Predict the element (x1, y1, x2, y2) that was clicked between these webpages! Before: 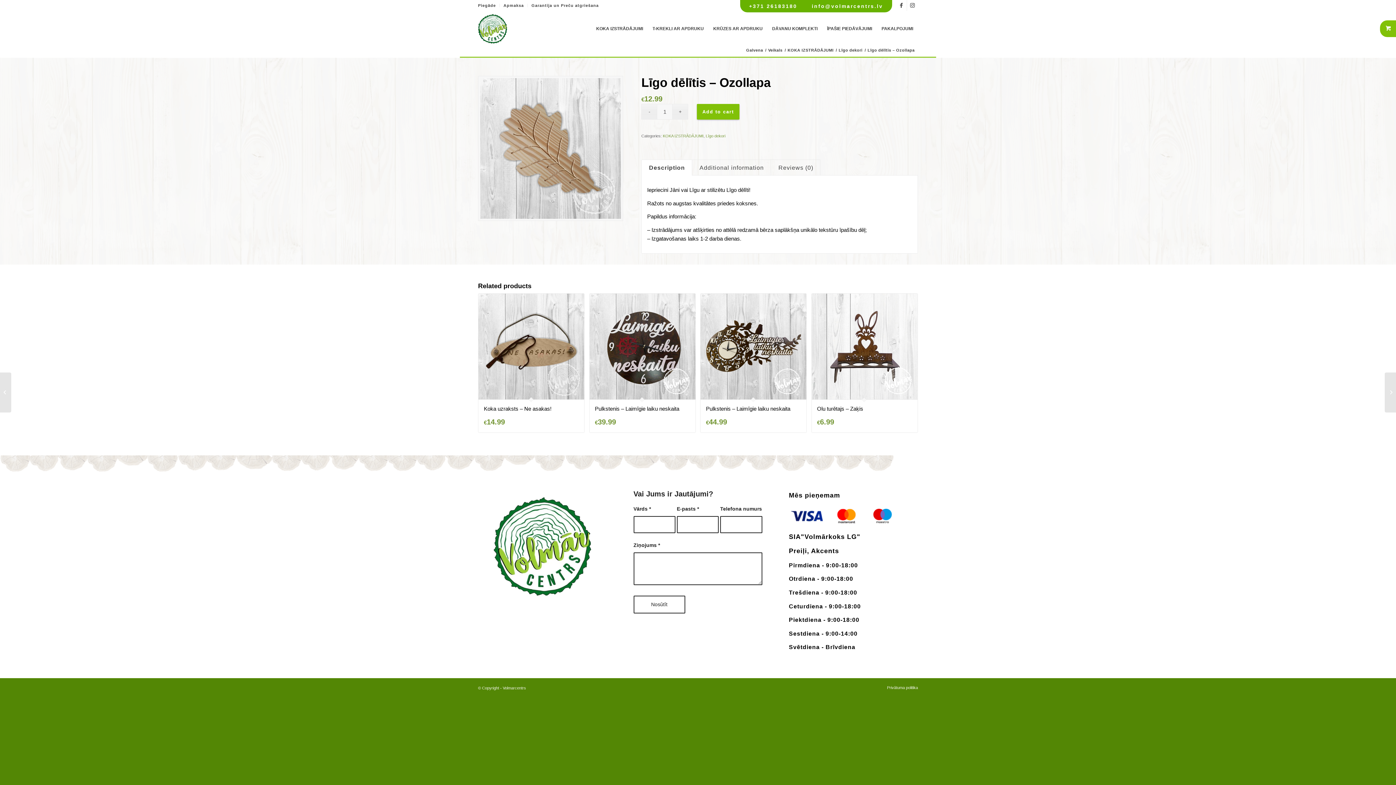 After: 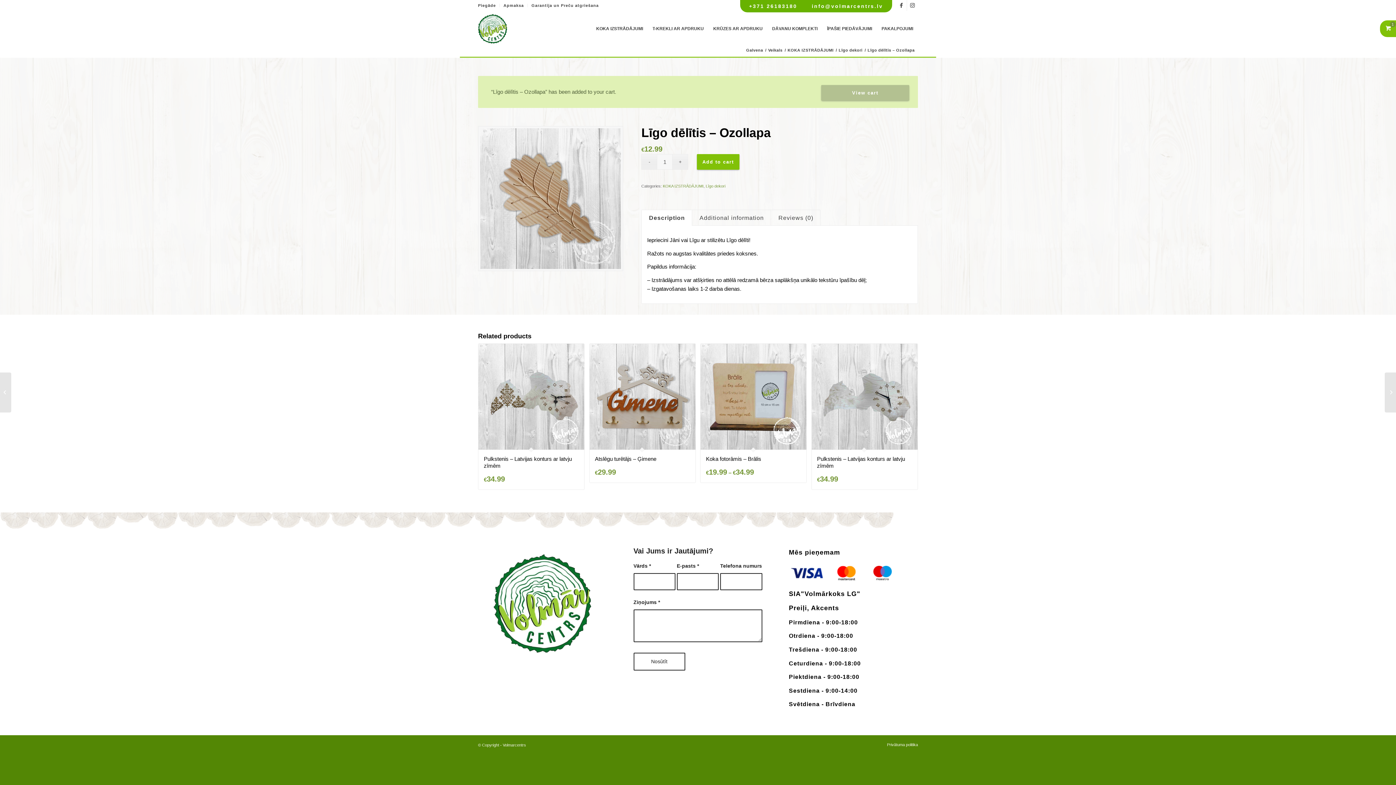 Action: label: Add to cart bbox: (697, 104, 739, 119)